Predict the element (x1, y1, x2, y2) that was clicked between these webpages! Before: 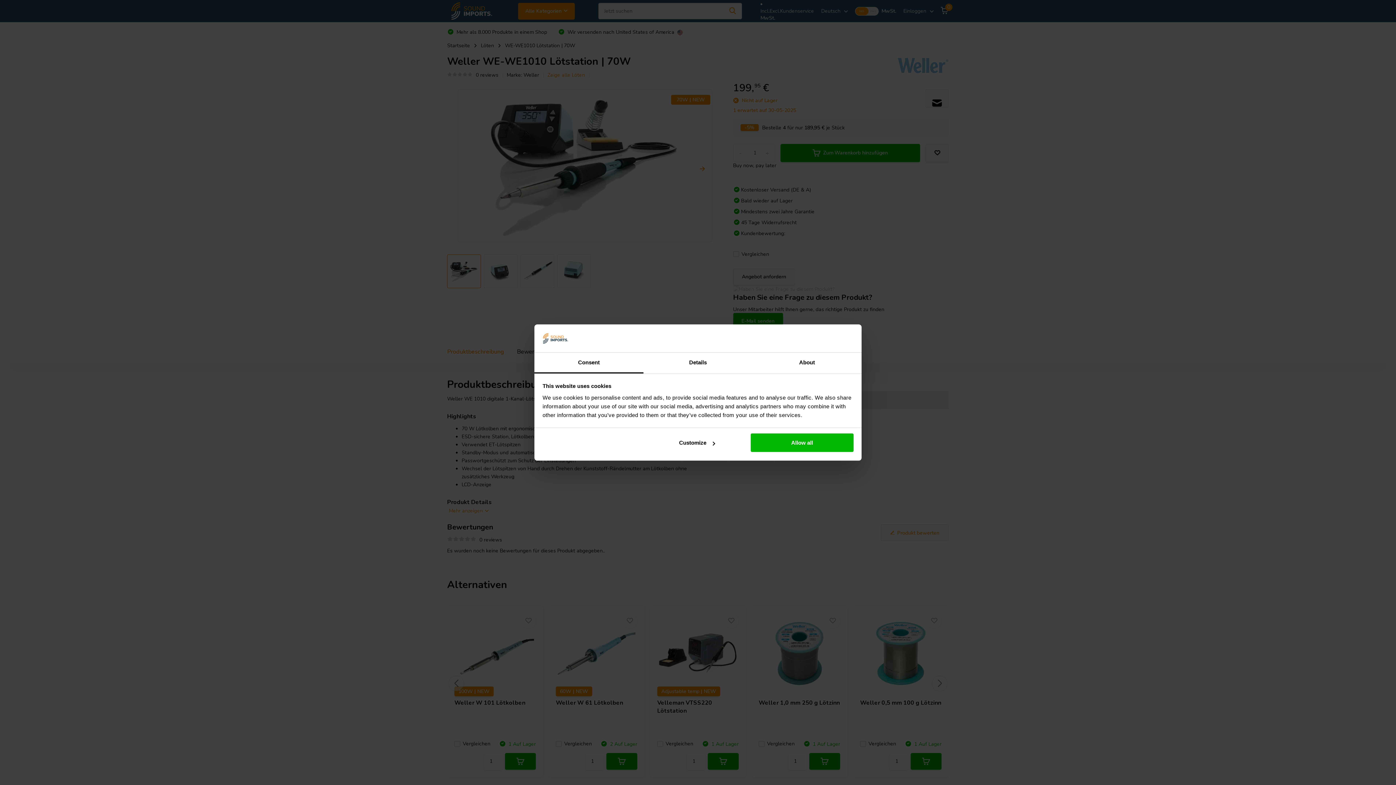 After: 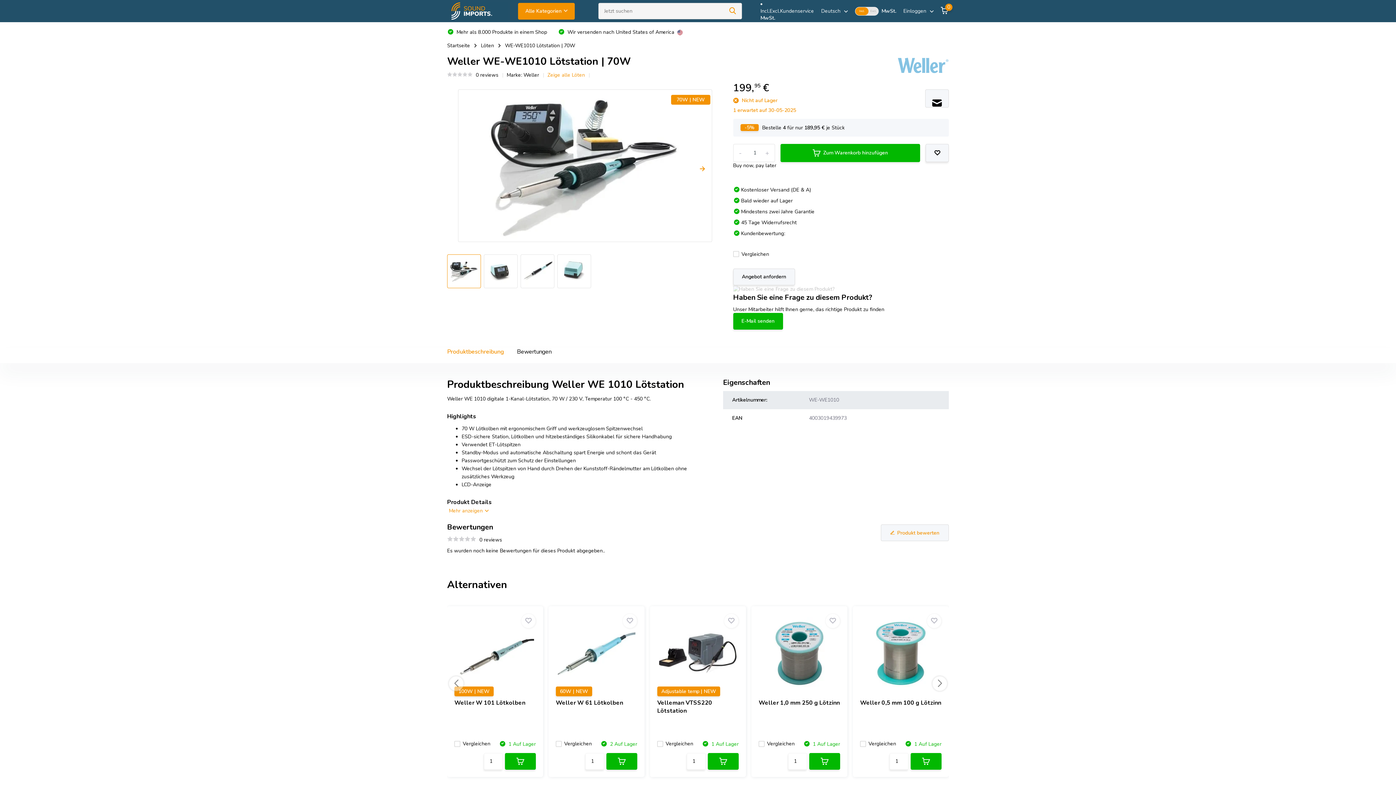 Action: bbox: (751, 433, 853, 452) label: Allow all